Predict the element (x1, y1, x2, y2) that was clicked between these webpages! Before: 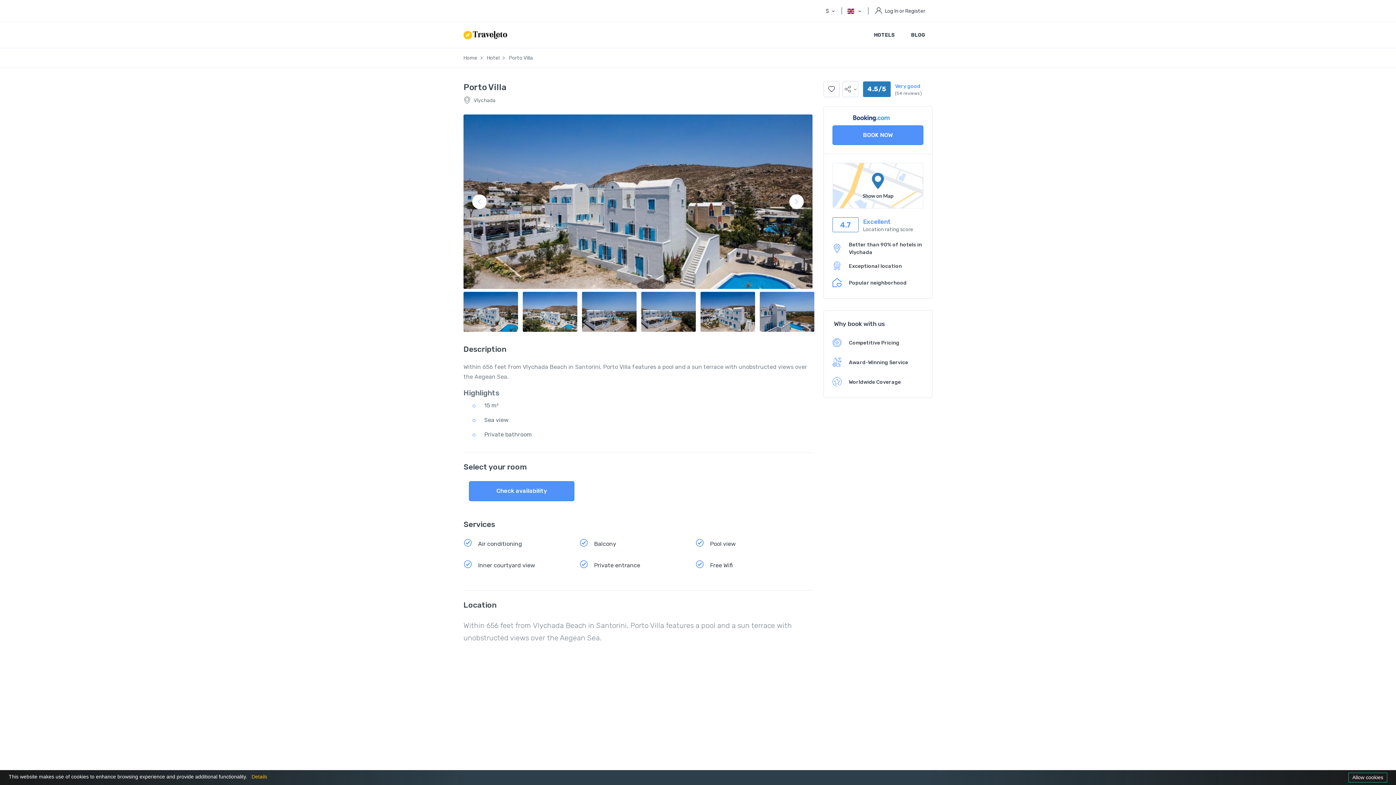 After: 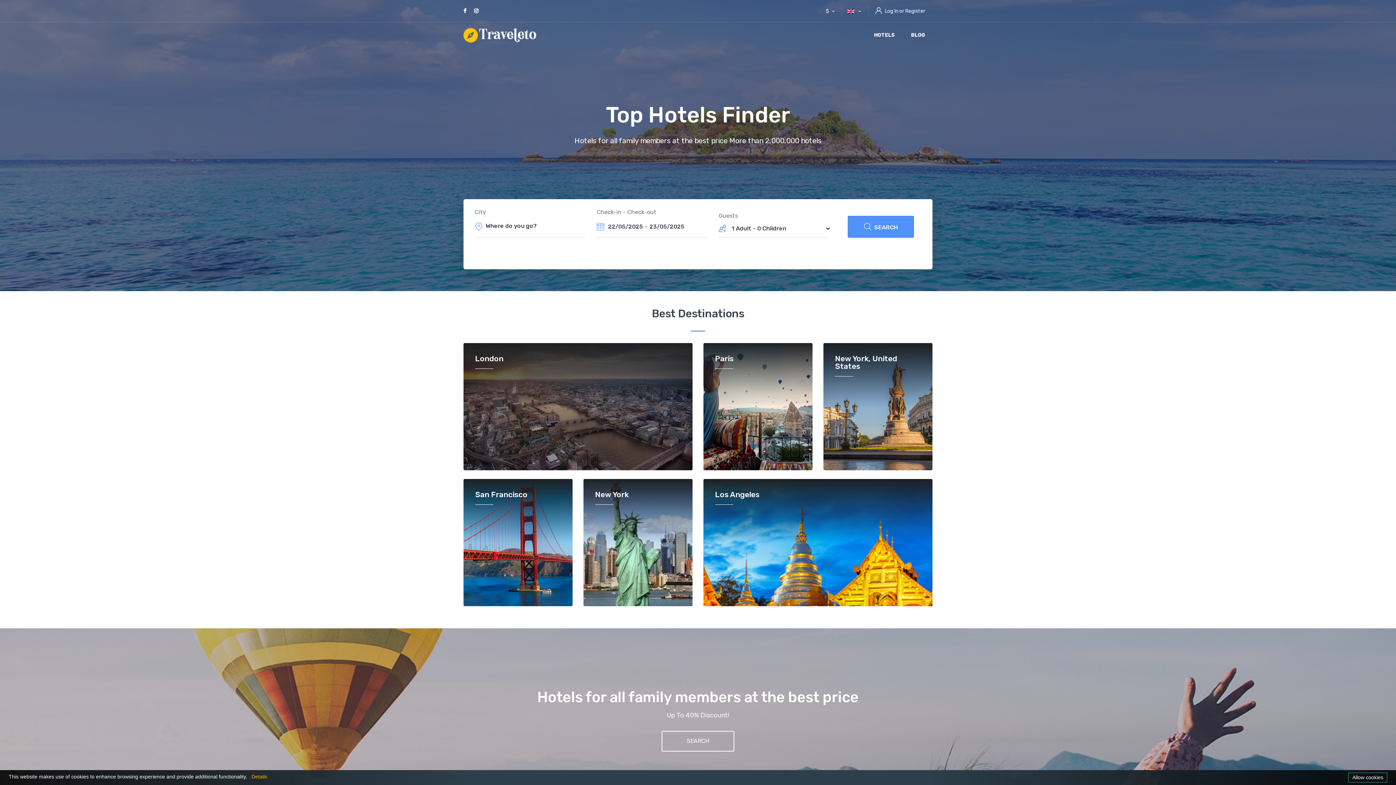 Action: bbox: (463, 30, 507, 39)